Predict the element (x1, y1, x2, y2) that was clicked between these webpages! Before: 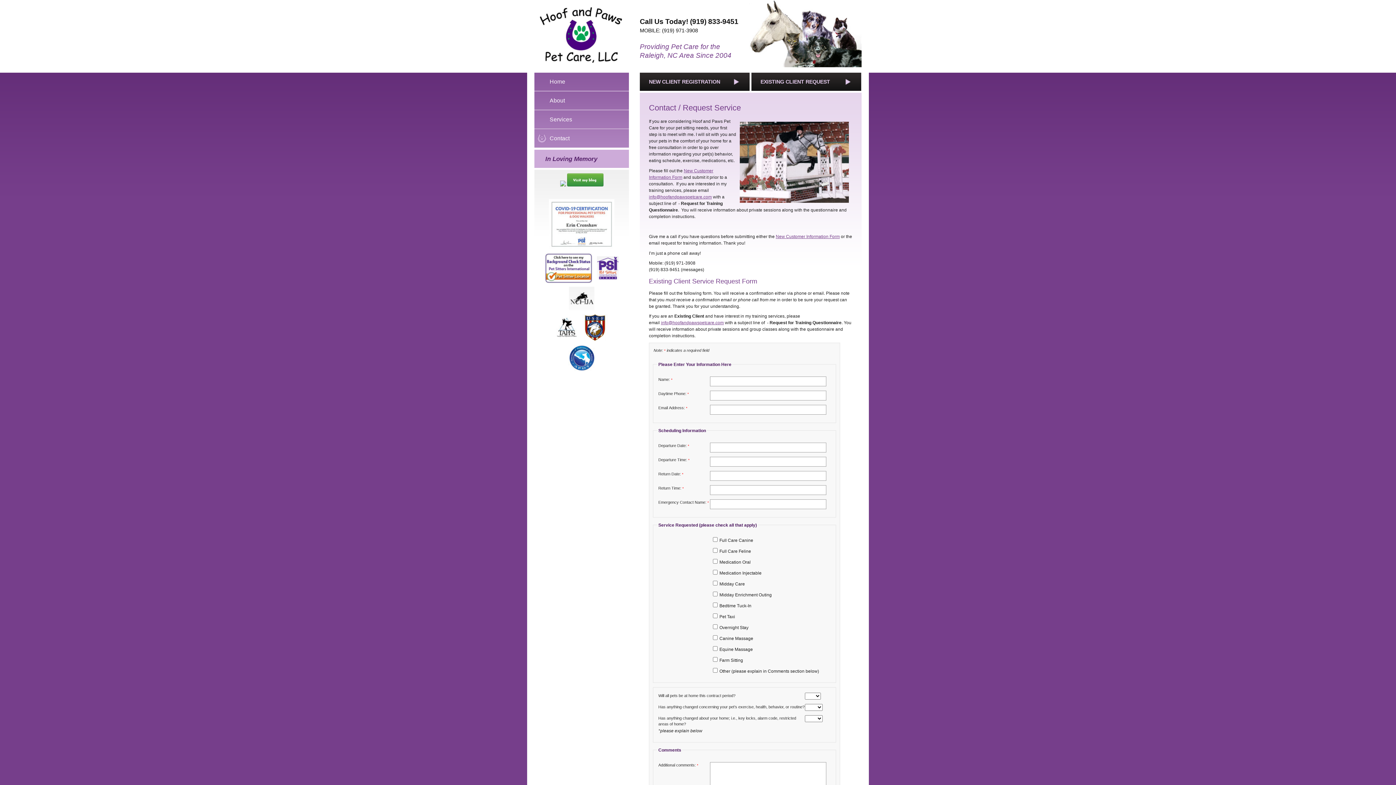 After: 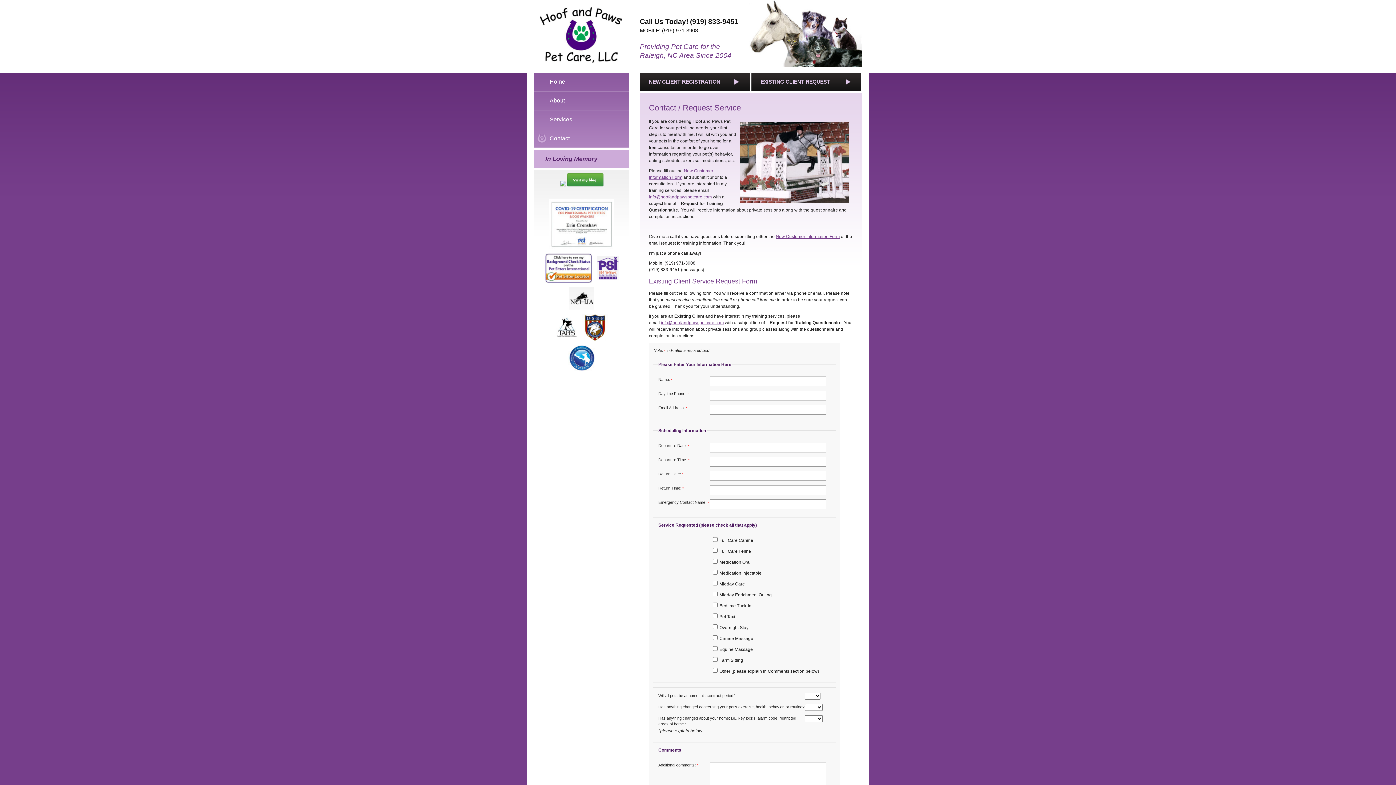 Action: bbox: (649, 194, 712, 199) label: info@hoofandpawspetcare.com